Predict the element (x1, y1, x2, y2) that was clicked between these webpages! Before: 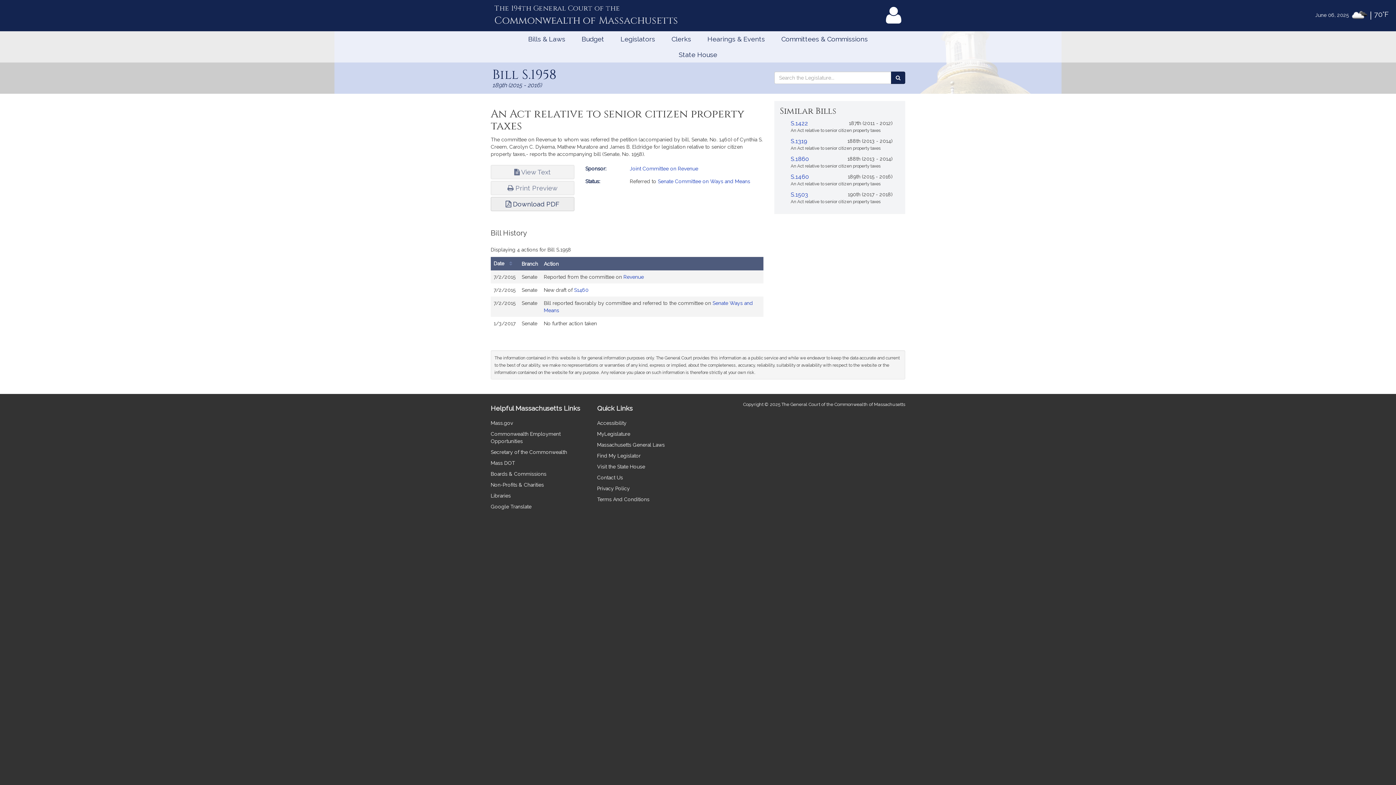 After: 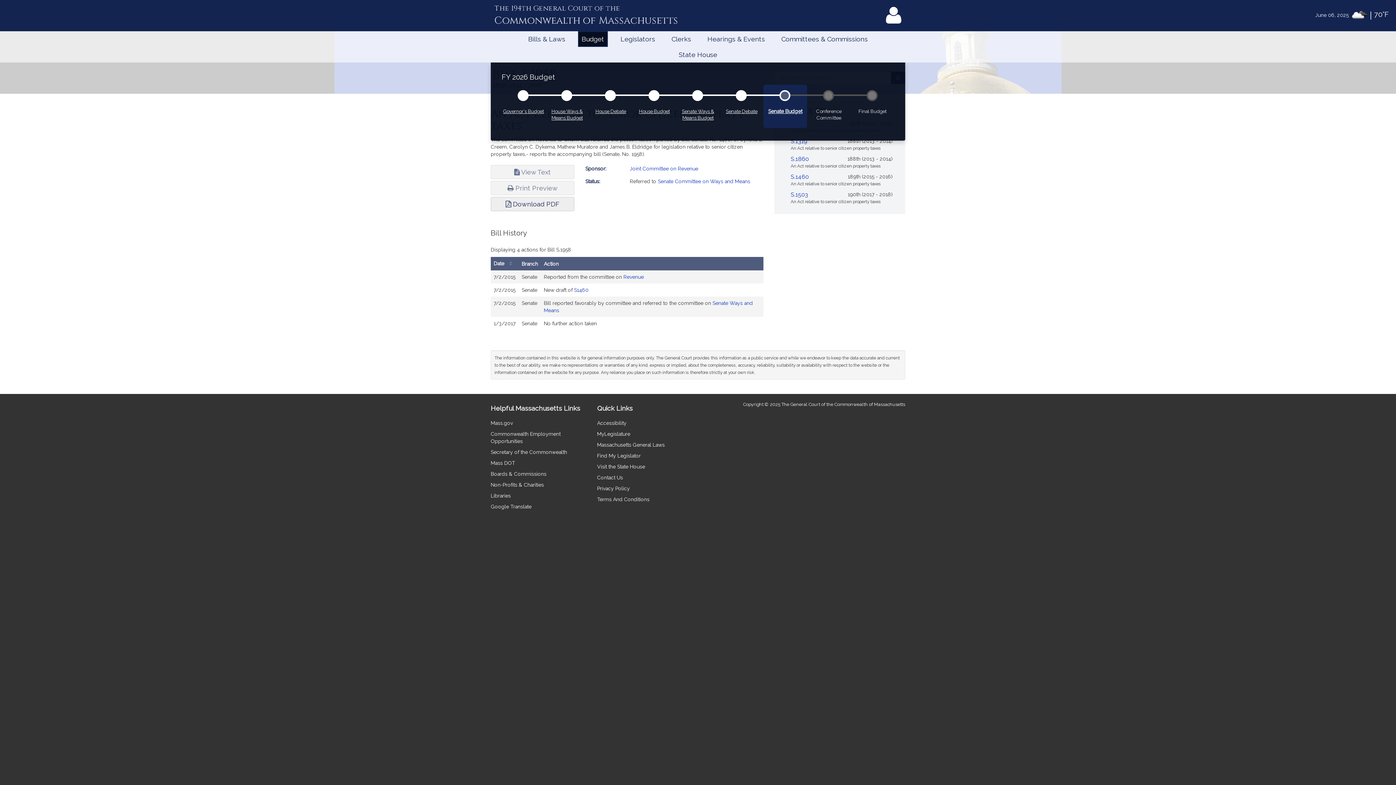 Action: label: Budget bbox: (578, 31, 608, 46)